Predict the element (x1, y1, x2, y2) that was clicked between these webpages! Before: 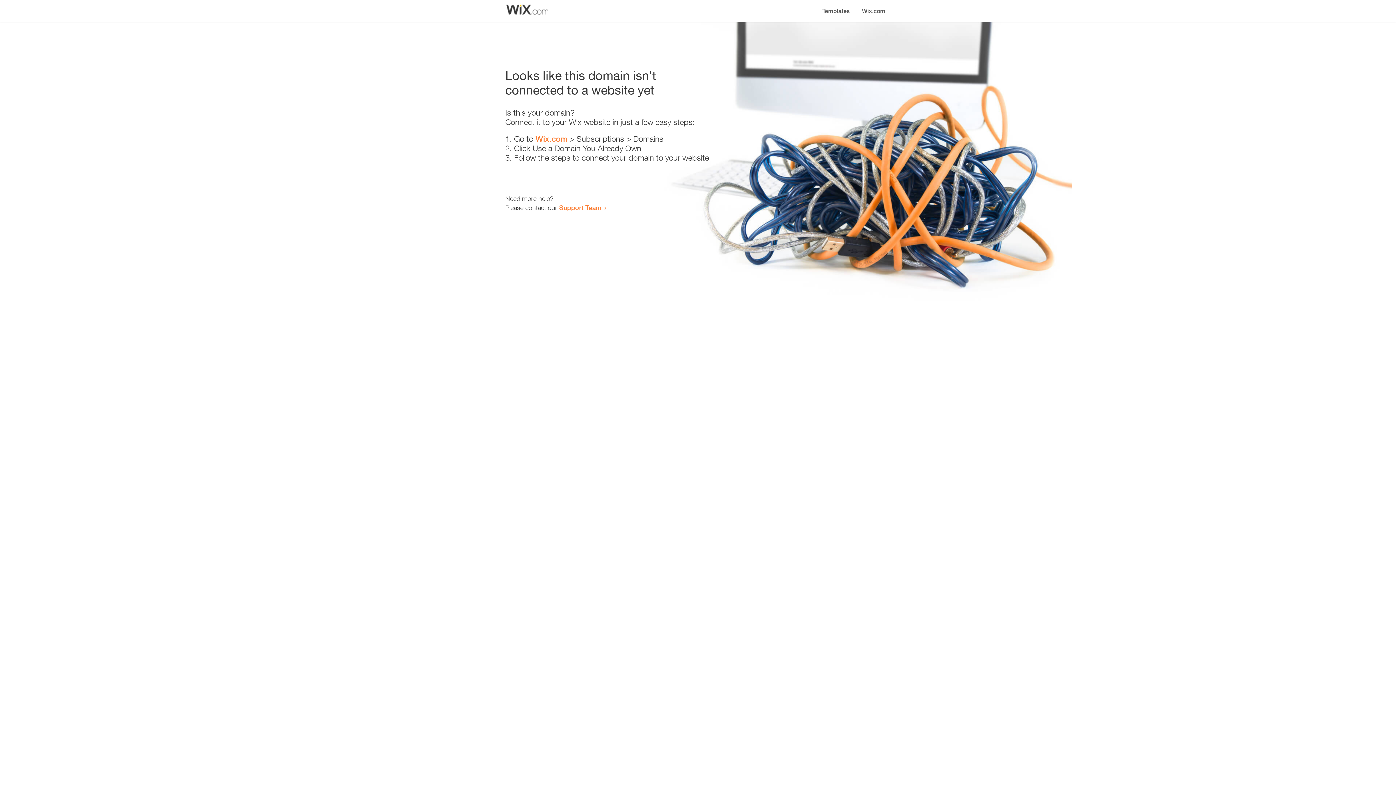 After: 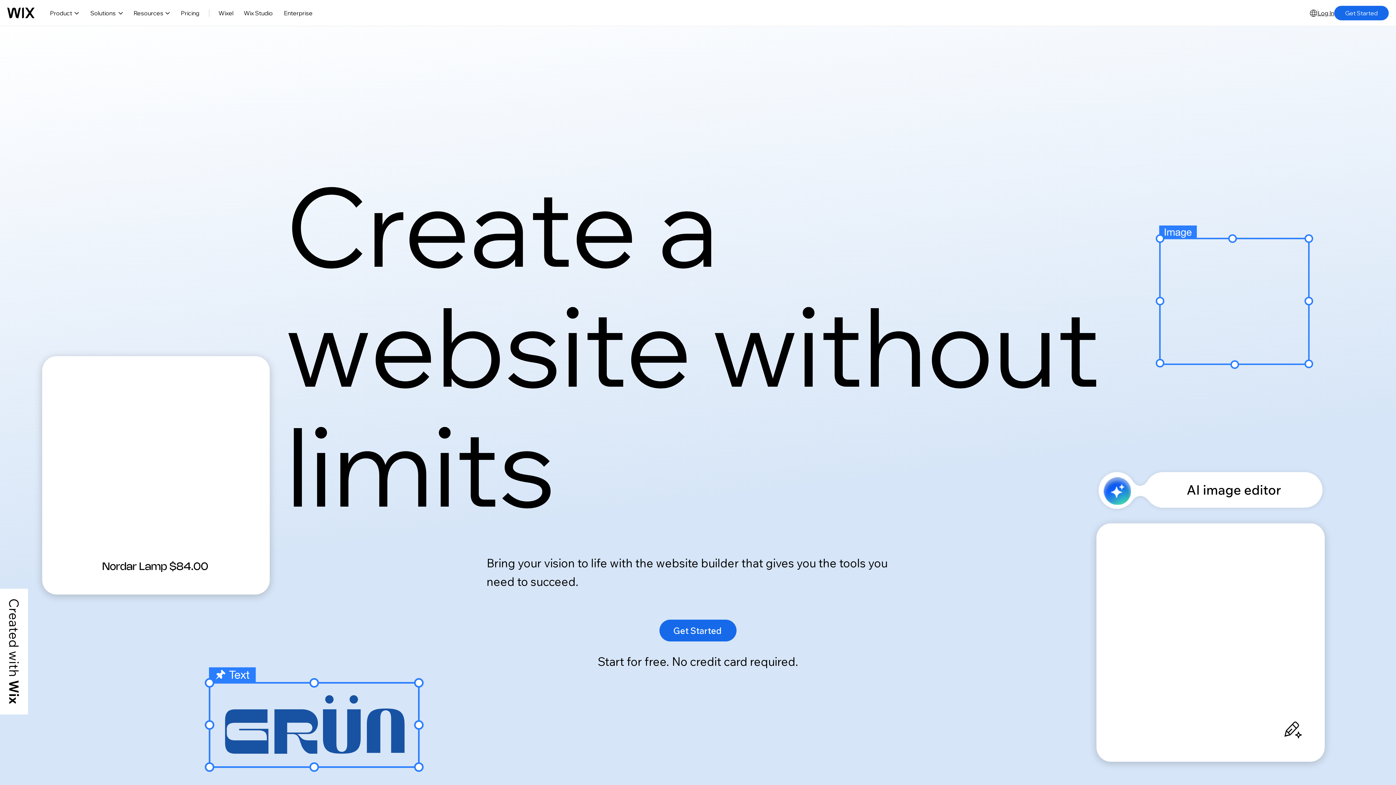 Action: label: Wix.com bbox: (856, 0, 890, 14)